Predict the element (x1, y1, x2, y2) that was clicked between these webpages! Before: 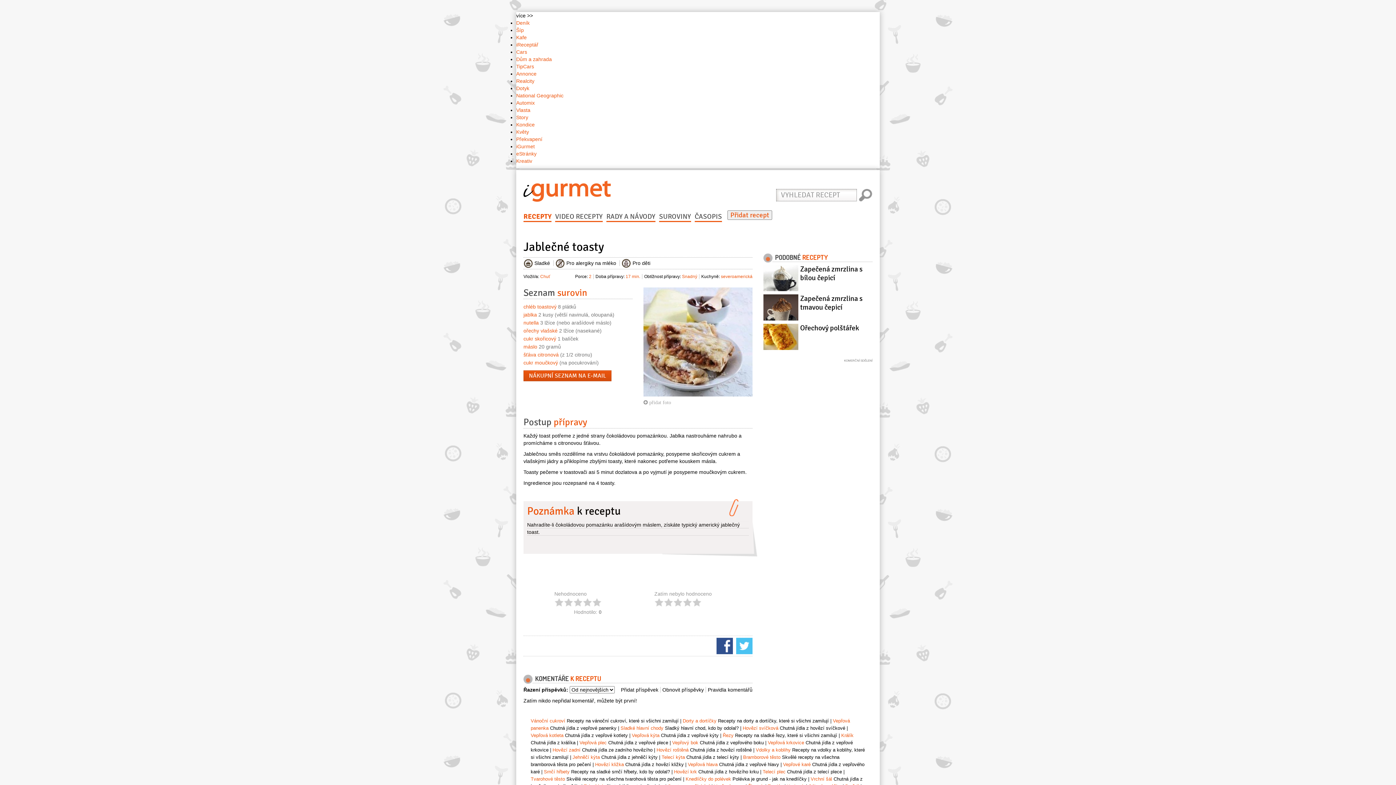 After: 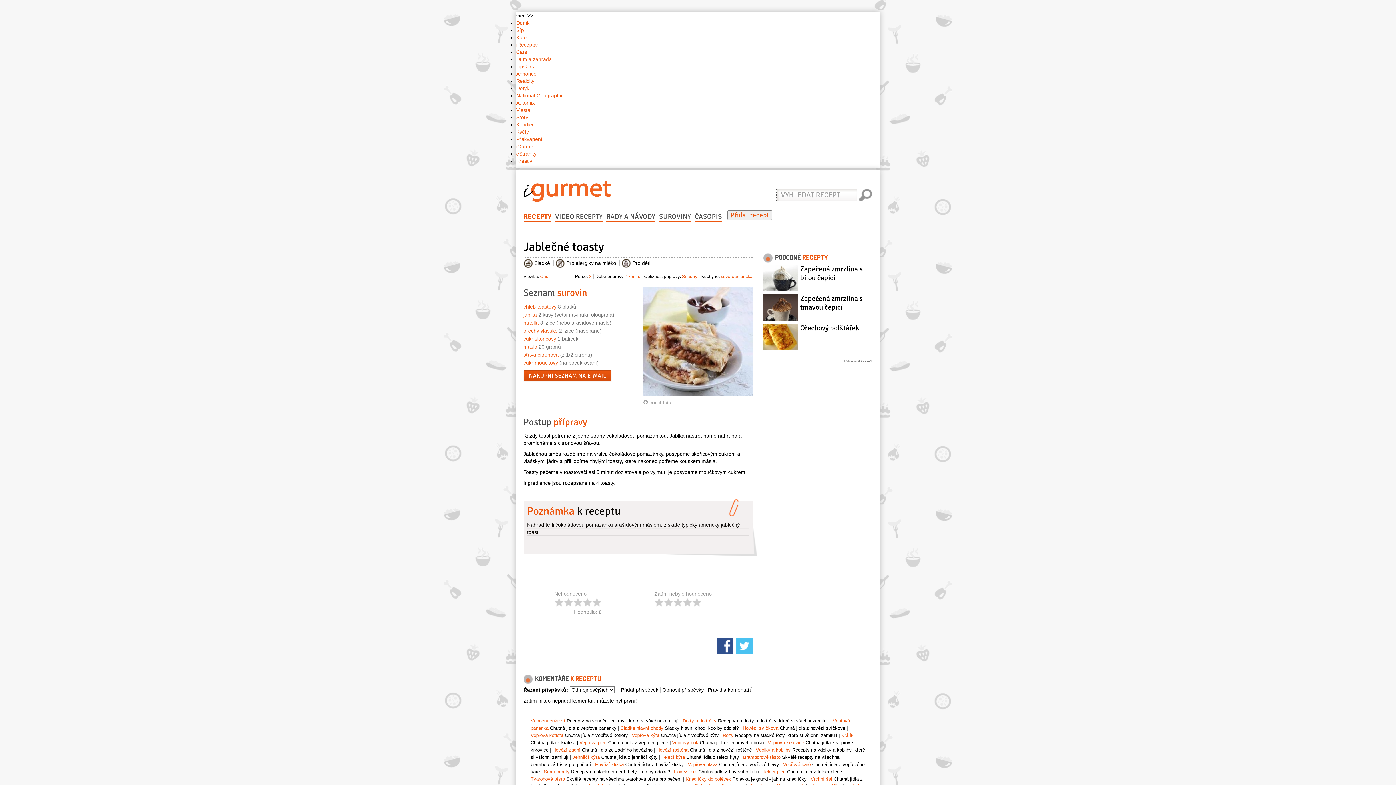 Action: bbox: (516, 114, 528, 120) label: Story